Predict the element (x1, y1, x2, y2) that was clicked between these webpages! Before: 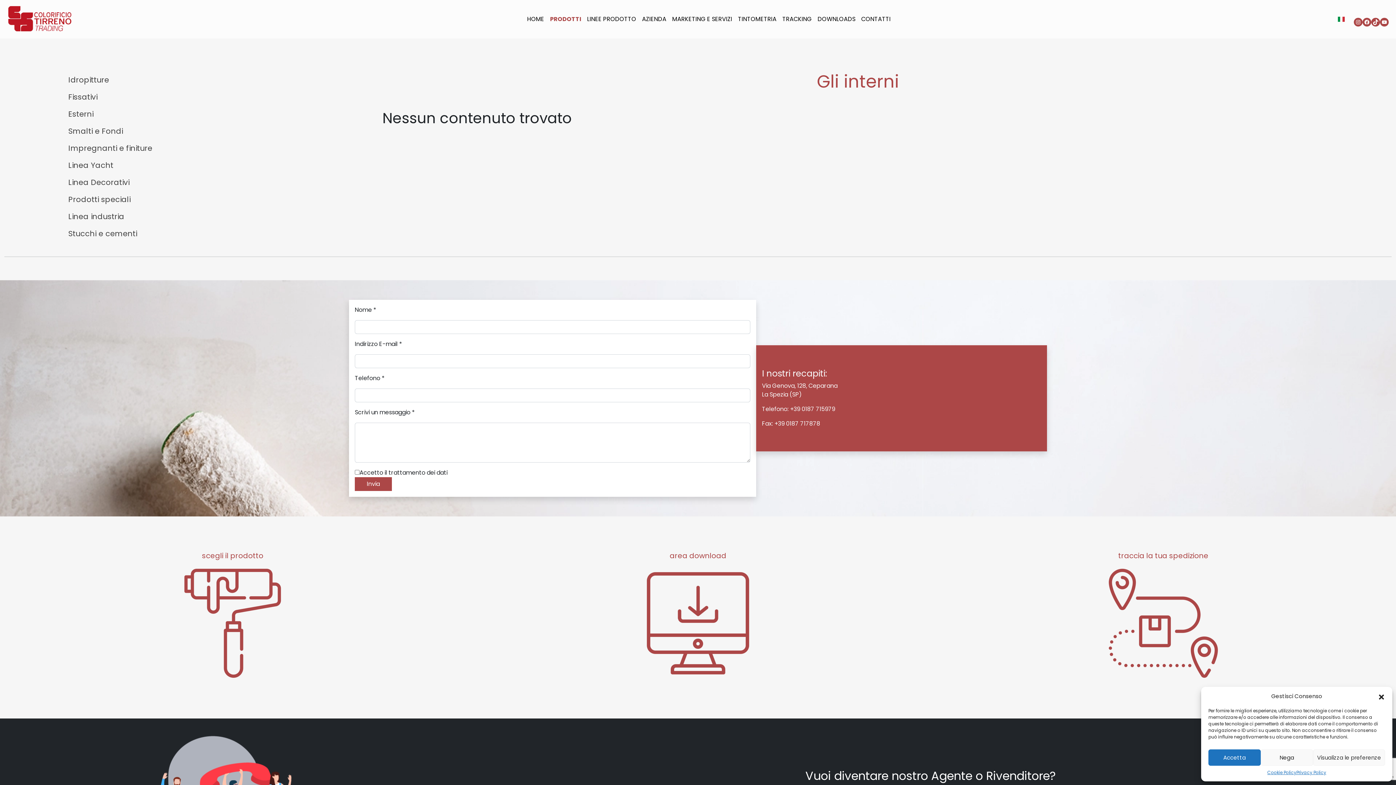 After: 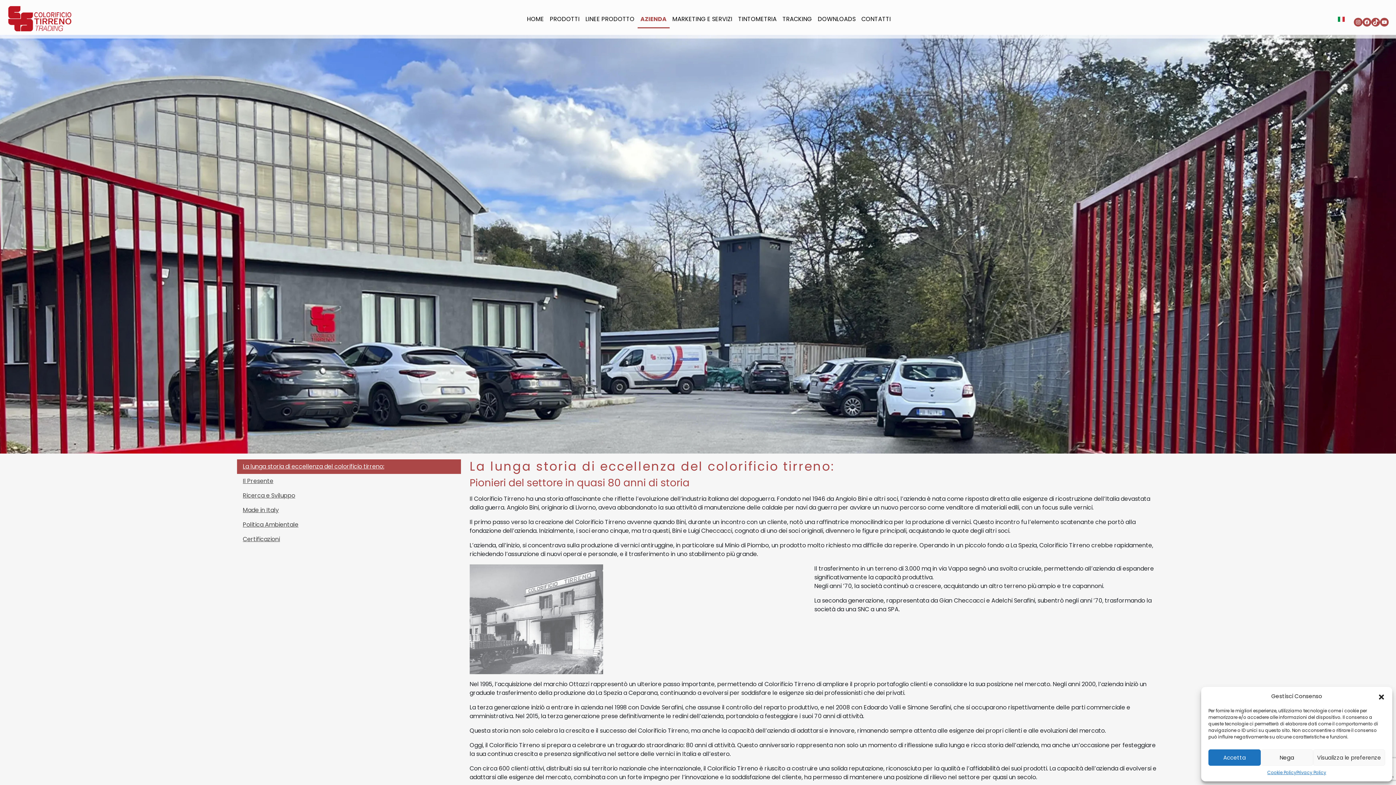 Action: bbox: (639, 12, 669, 26) label: AZIENDA